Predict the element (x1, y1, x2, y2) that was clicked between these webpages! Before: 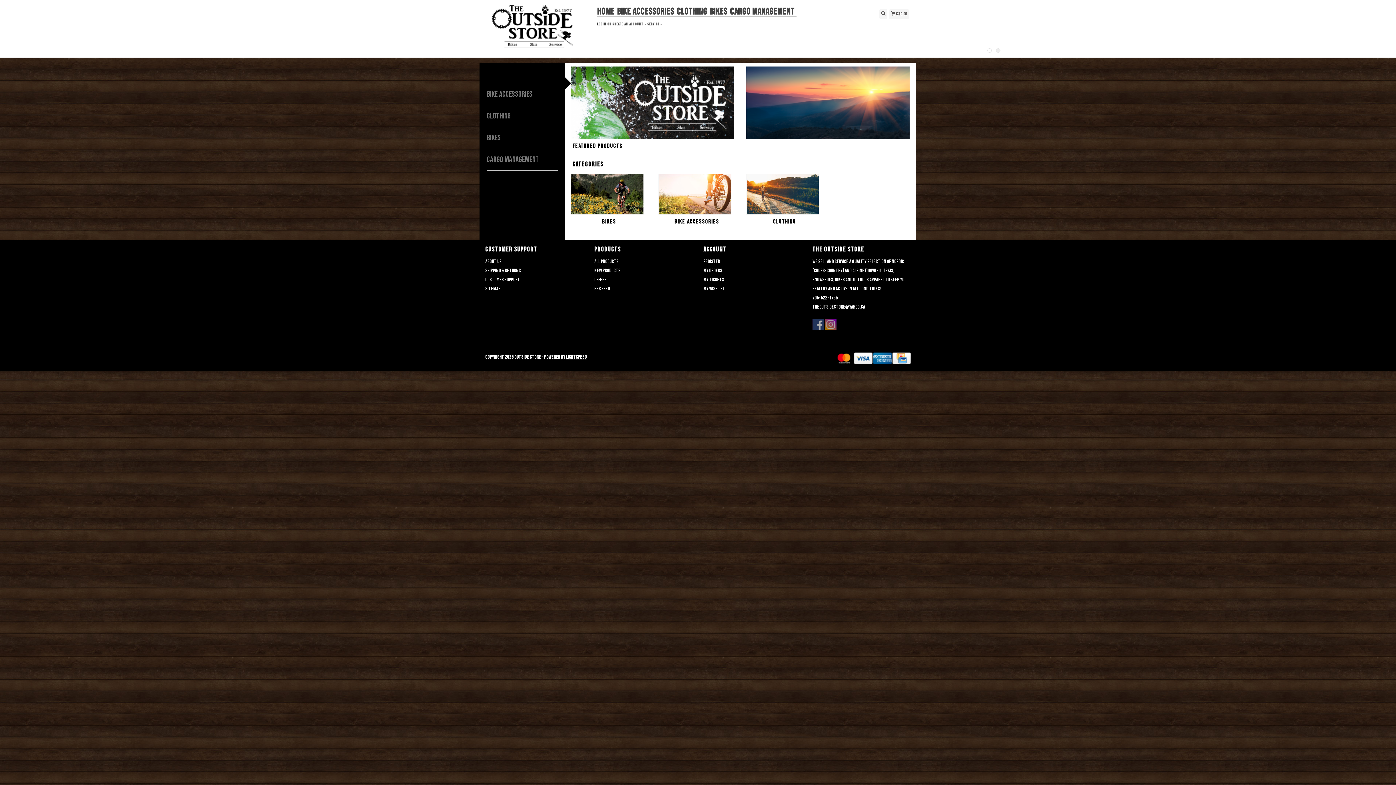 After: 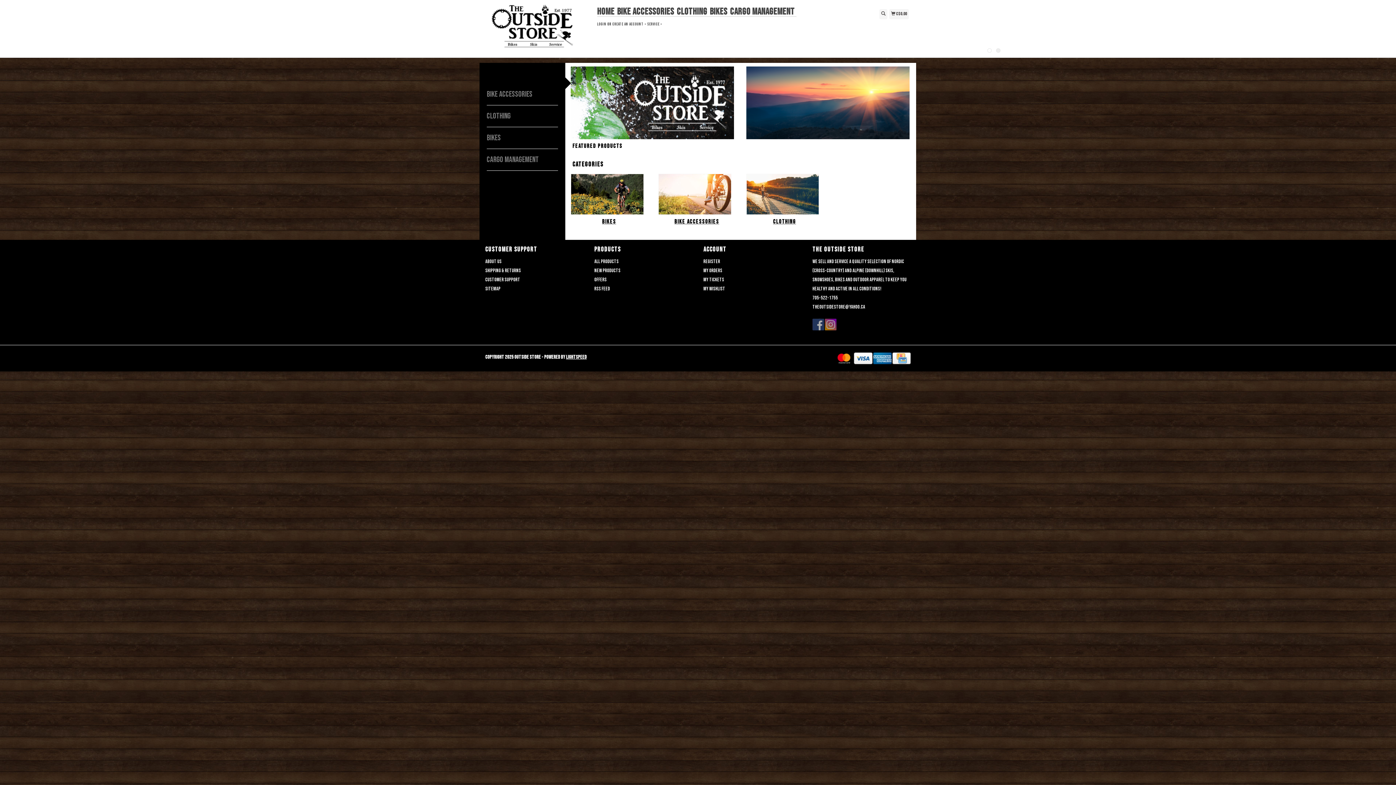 Action: bbox: (597, 7, 616, 16) label: Home